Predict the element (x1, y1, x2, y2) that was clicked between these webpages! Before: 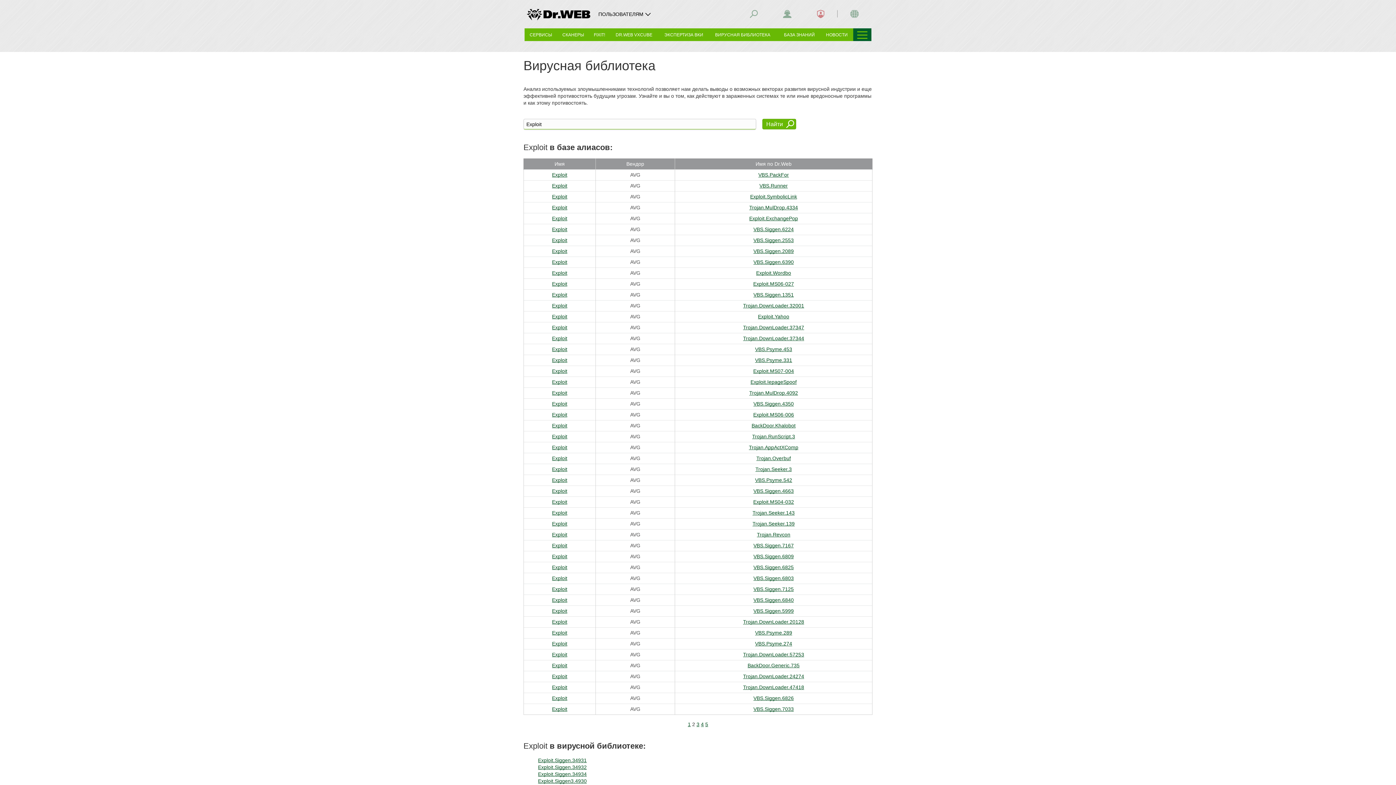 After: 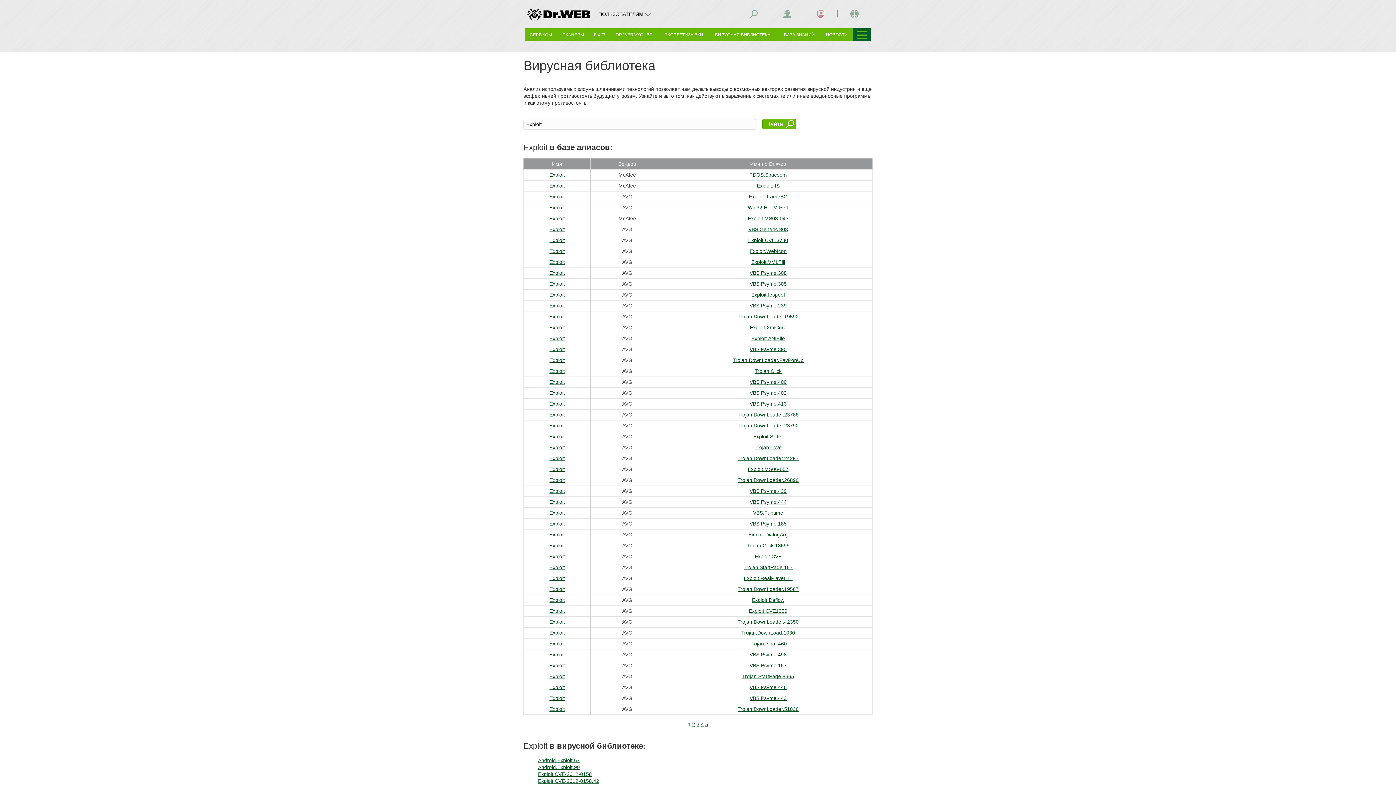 Action: bbox: (552, 433, 567, 439) label: Exploit